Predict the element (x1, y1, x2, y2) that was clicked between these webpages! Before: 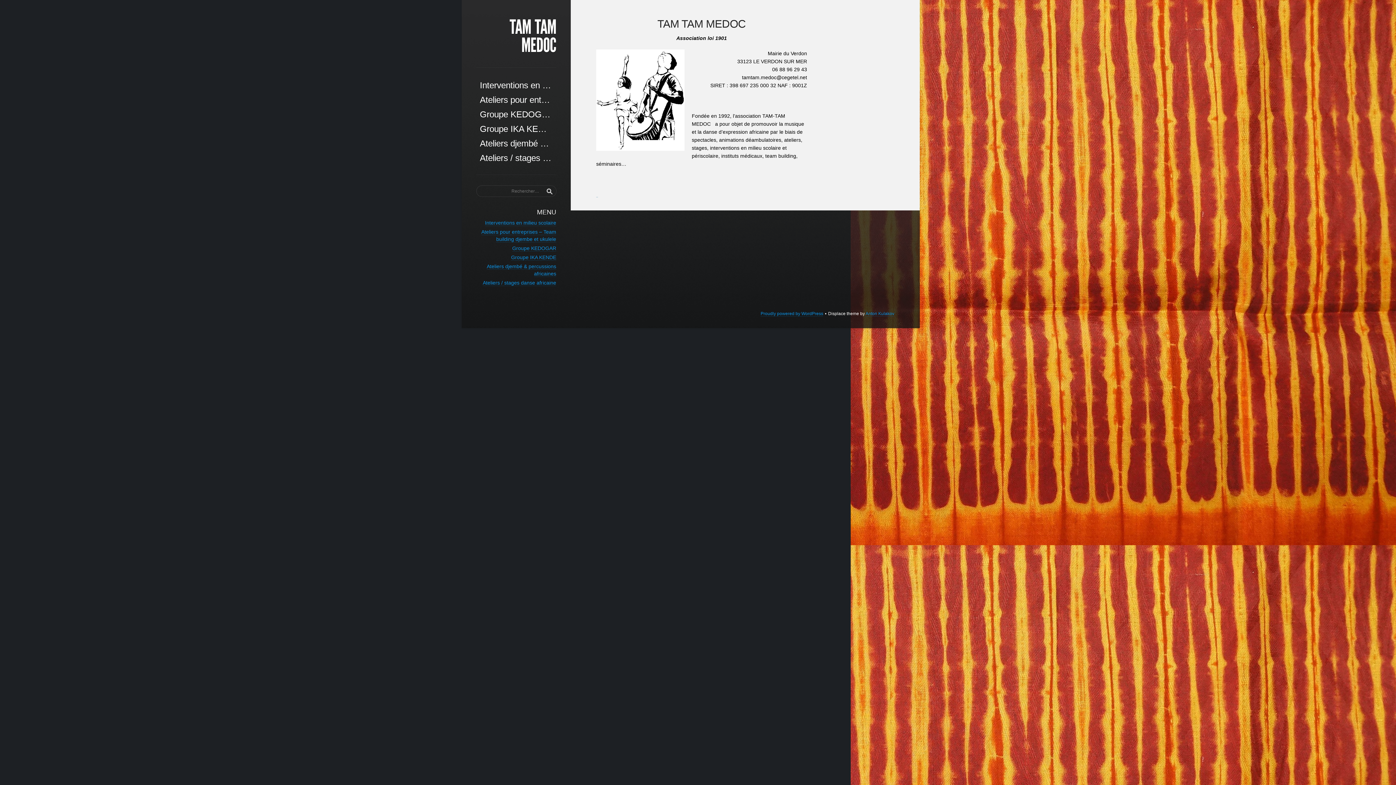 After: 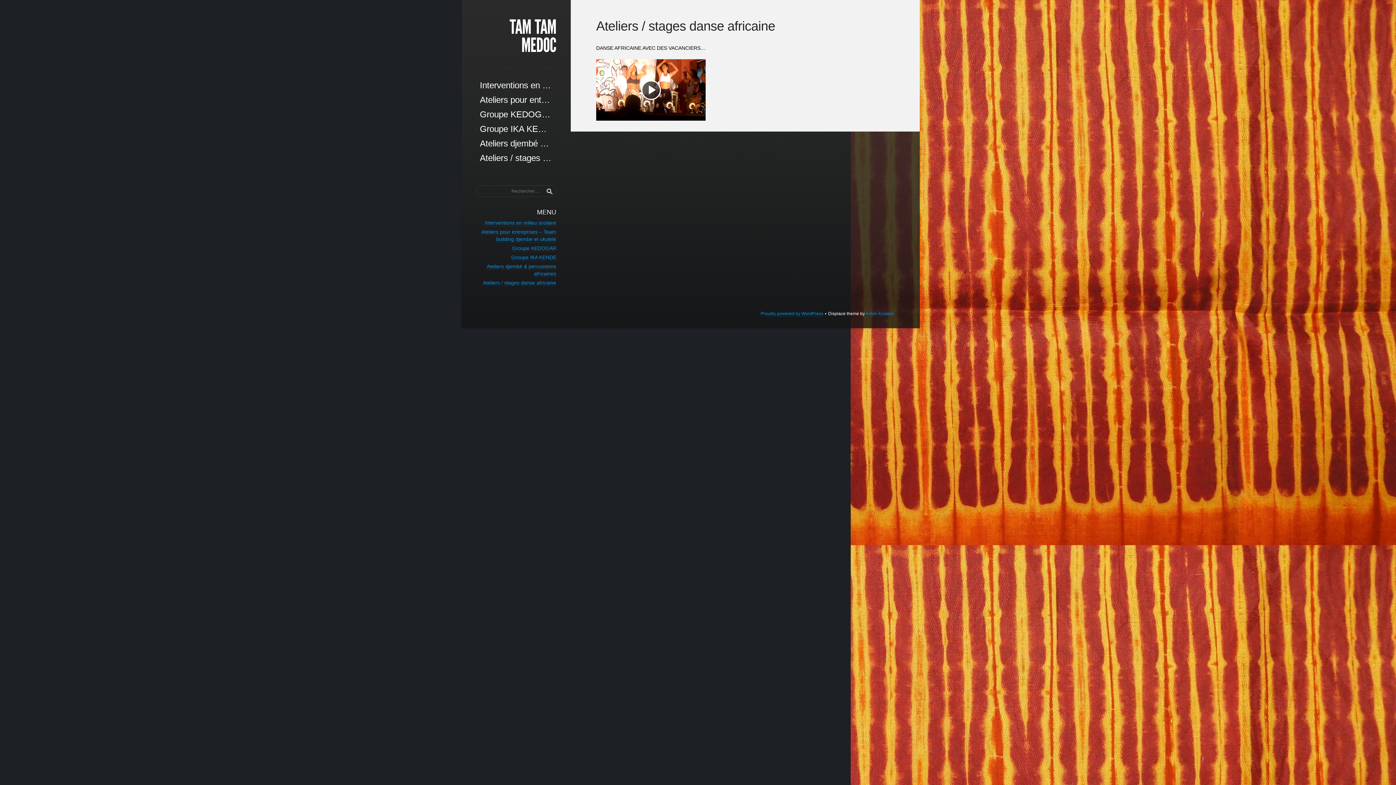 Action: label: Ateliers / stages danse africaine bbox: (476, 150, 556, 165)